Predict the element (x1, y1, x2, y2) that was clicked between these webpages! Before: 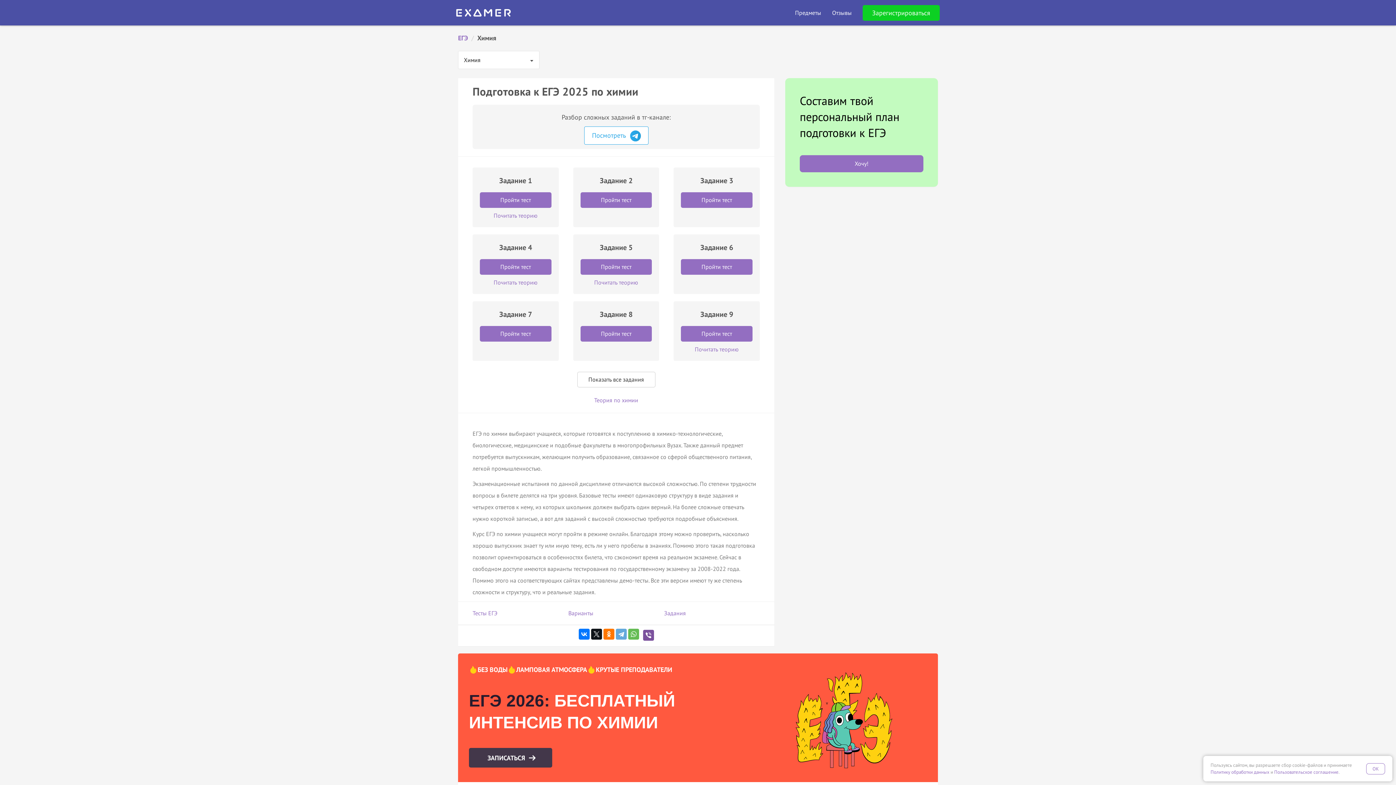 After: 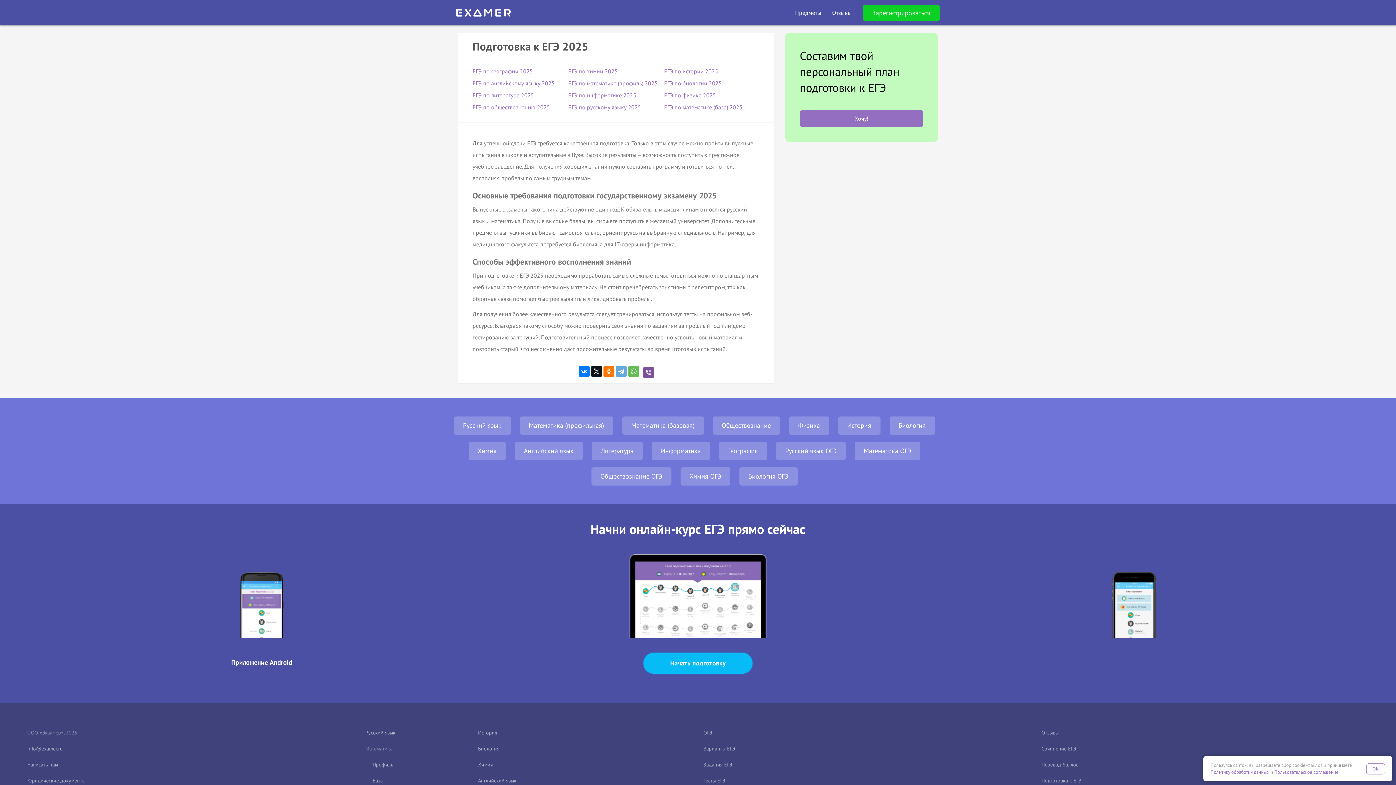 Action: bbox: (458, 33, 468, 42) label: ЕГЭ